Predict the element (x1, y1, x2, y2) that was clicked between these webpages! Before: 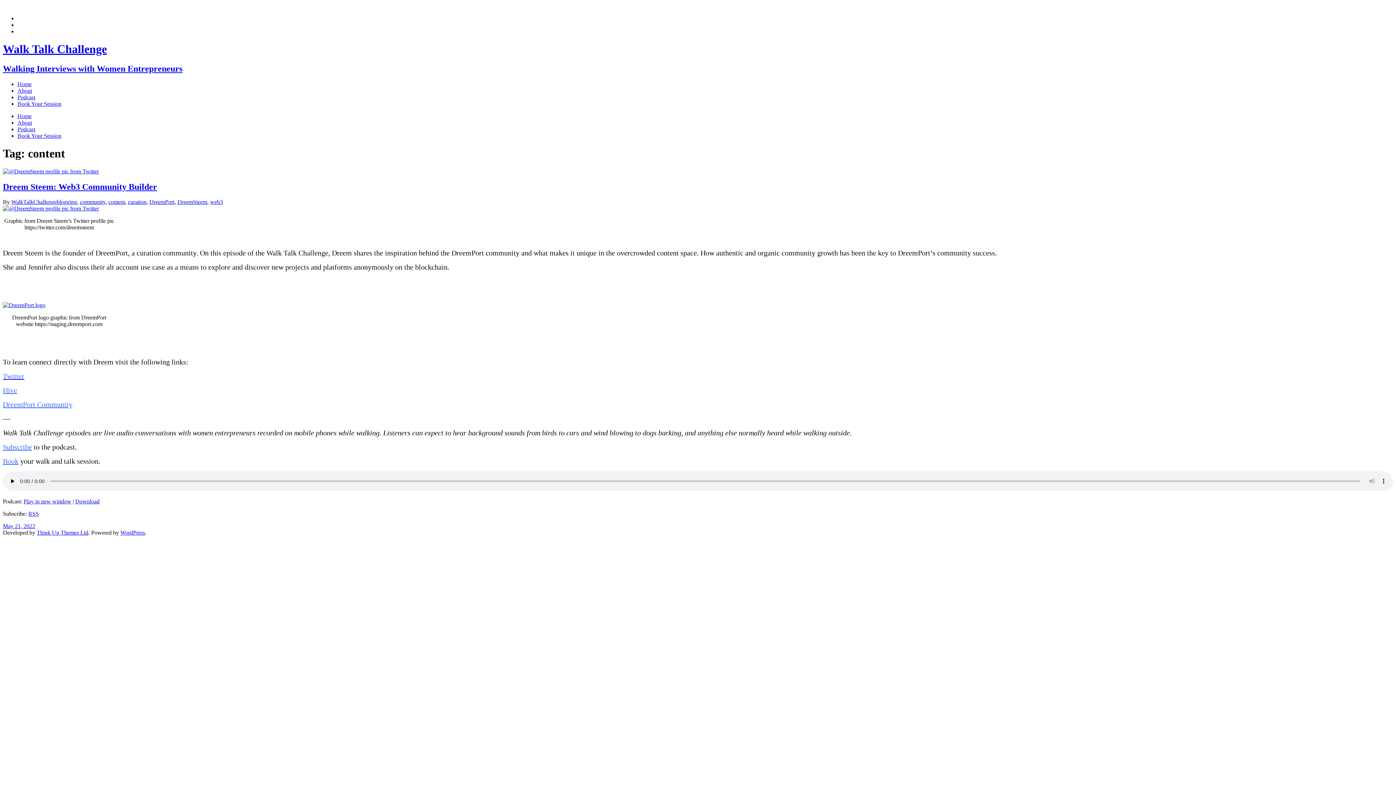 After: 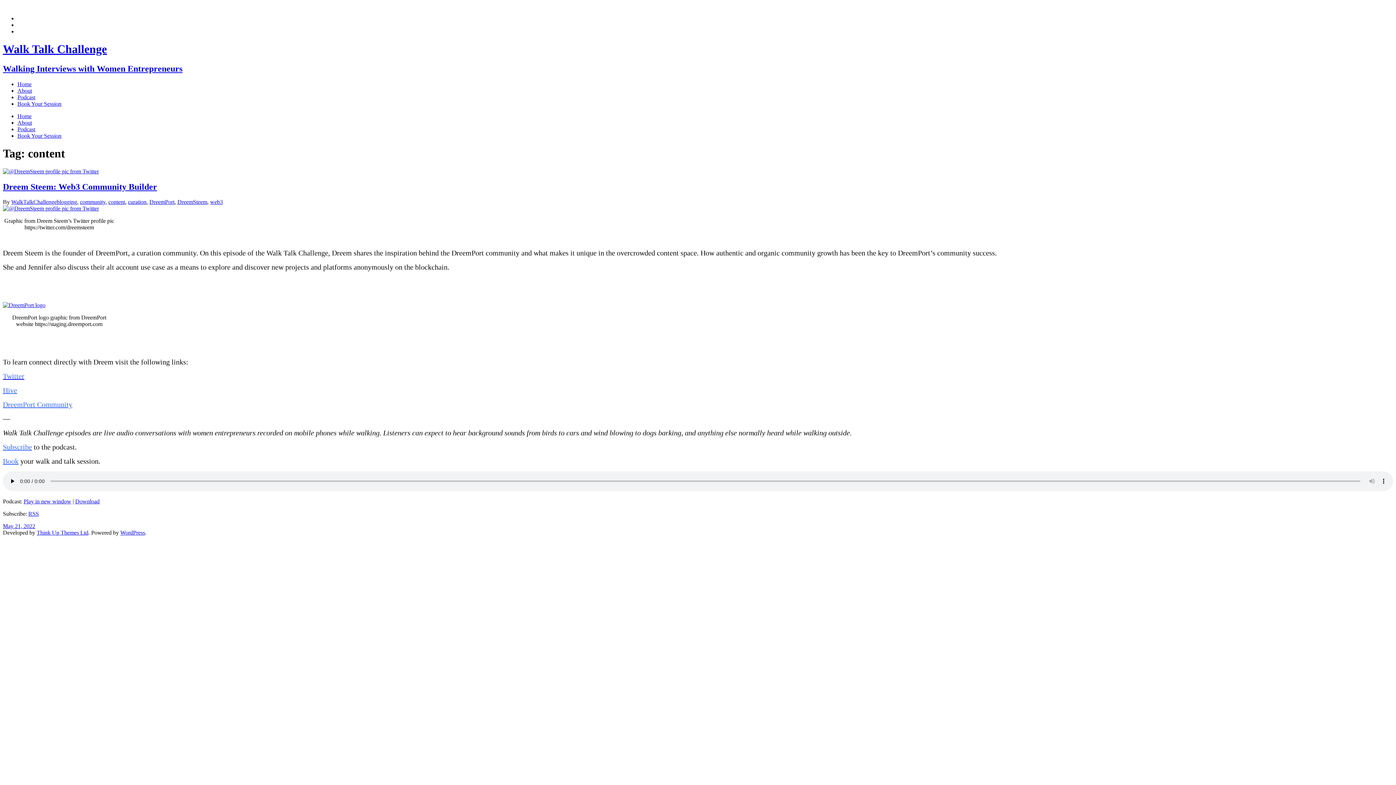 Action: label: content bbox: (108, 199, 125, 205)